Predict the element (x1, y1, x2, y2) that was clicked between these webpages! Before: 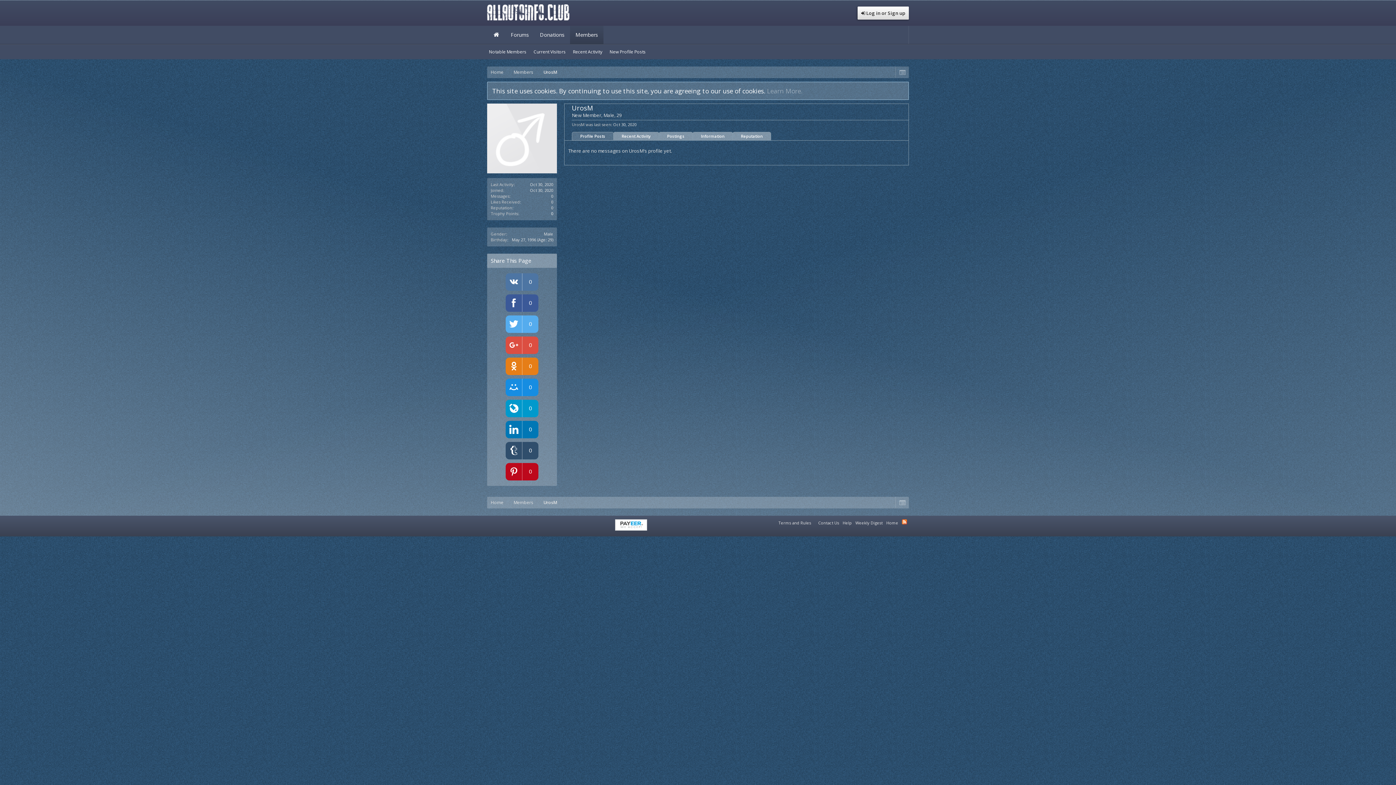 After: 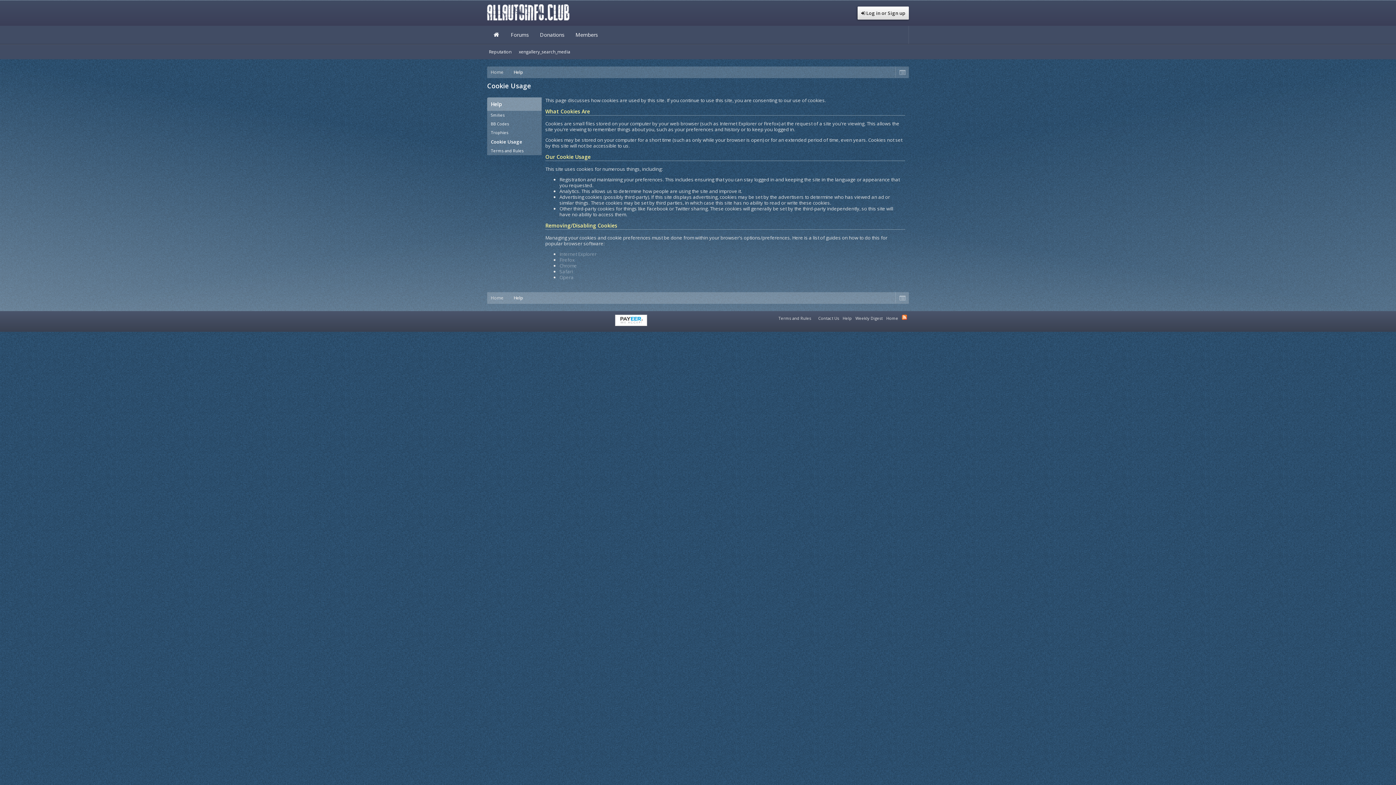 Action: bbox: (767, 86, 802, 95) label: Learn More.